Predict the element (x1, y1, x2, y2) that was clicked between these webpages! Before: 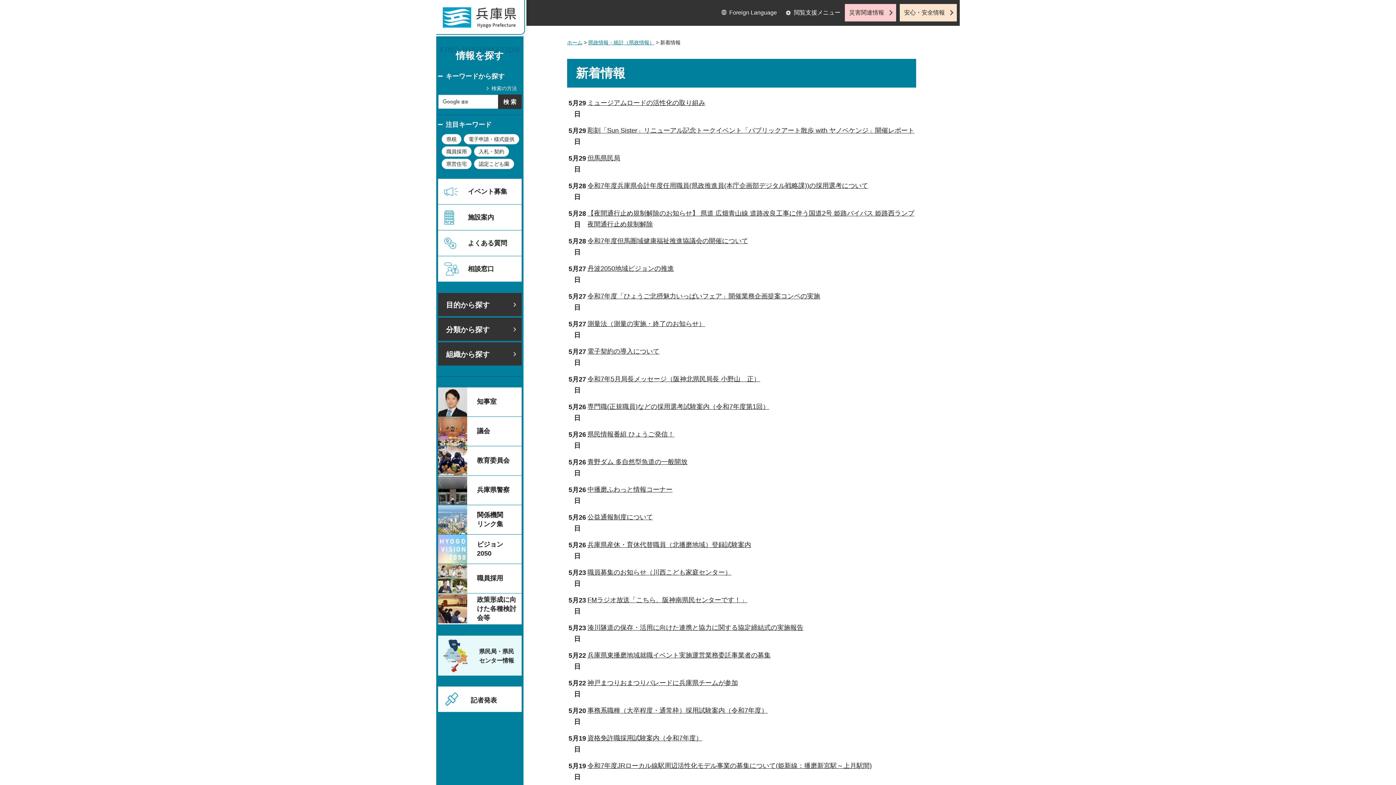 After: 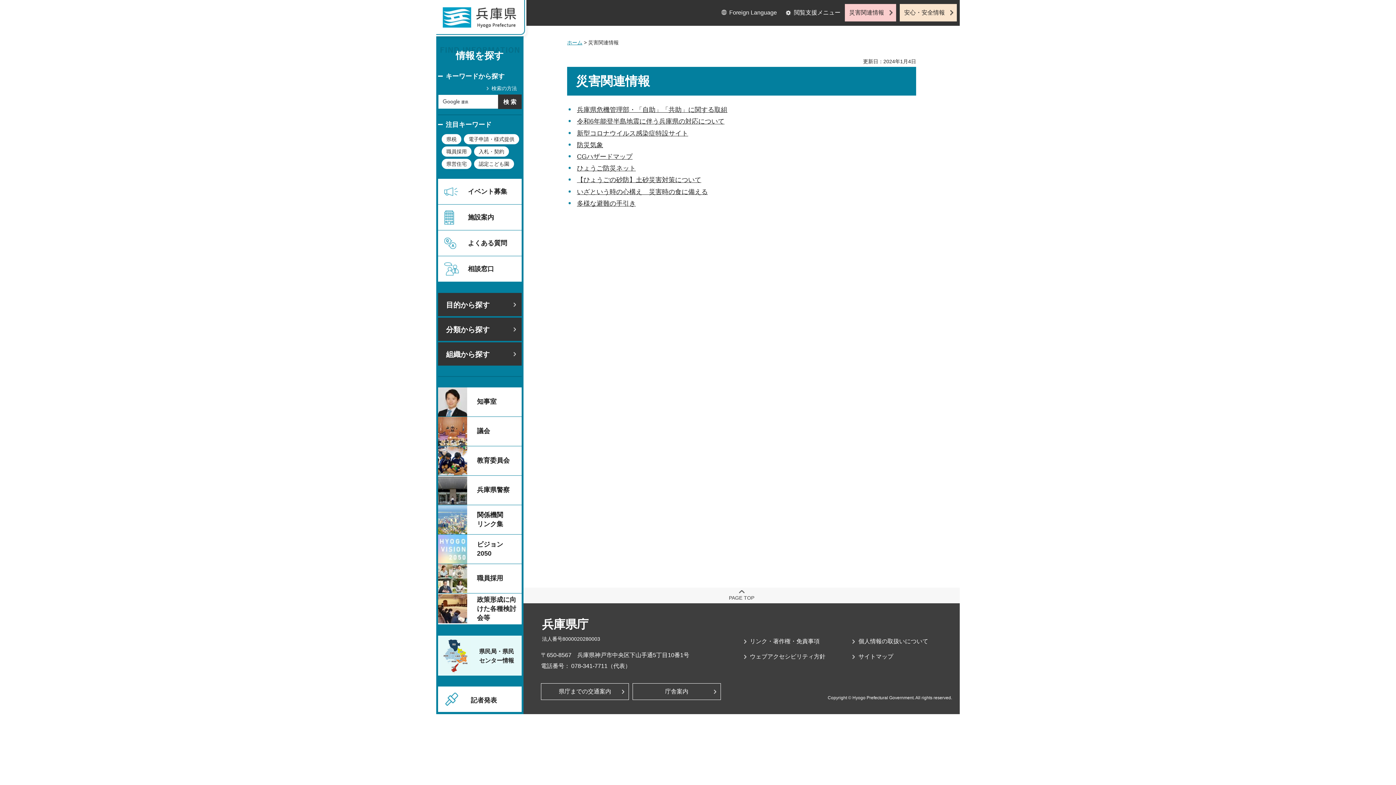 Action: label: 災害関連情報 bbox: (845, 4, 896, 21)